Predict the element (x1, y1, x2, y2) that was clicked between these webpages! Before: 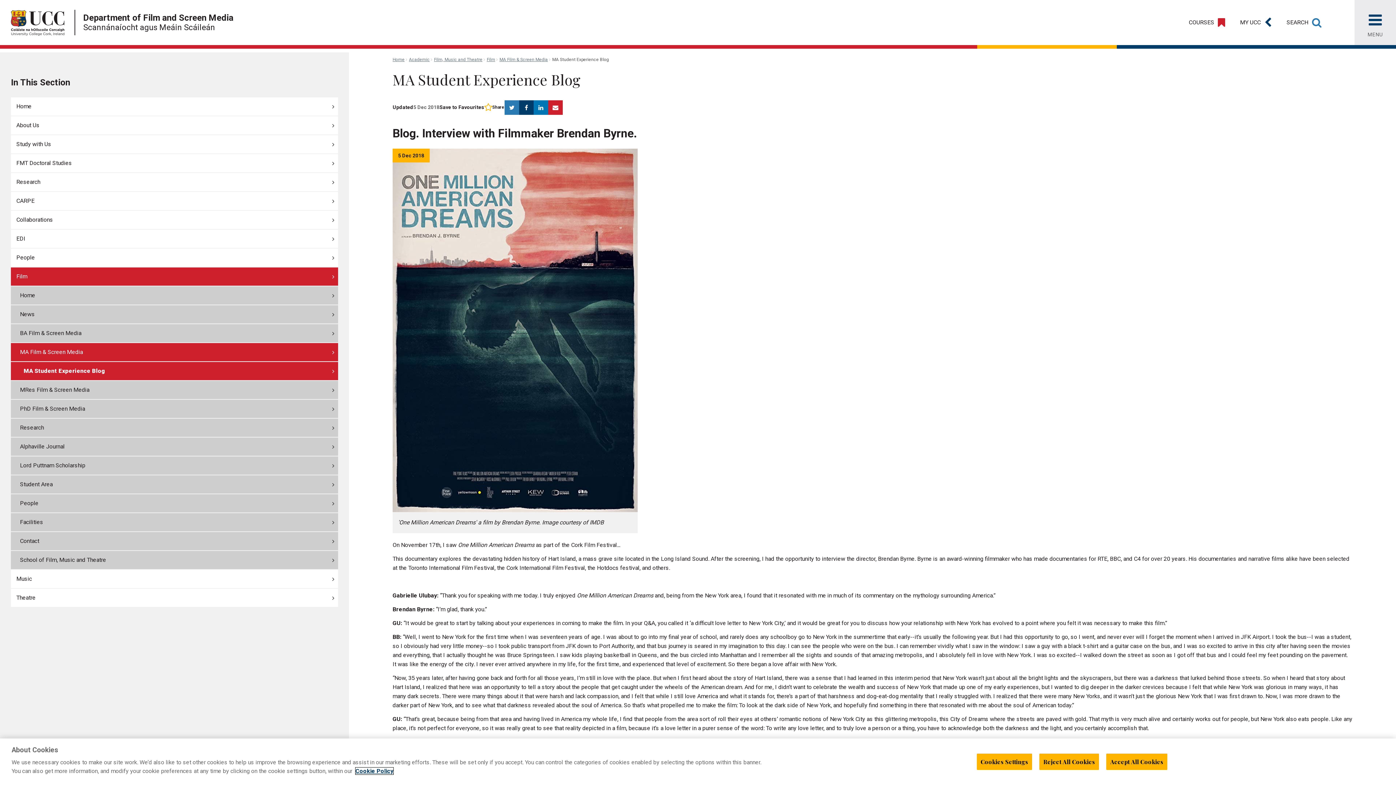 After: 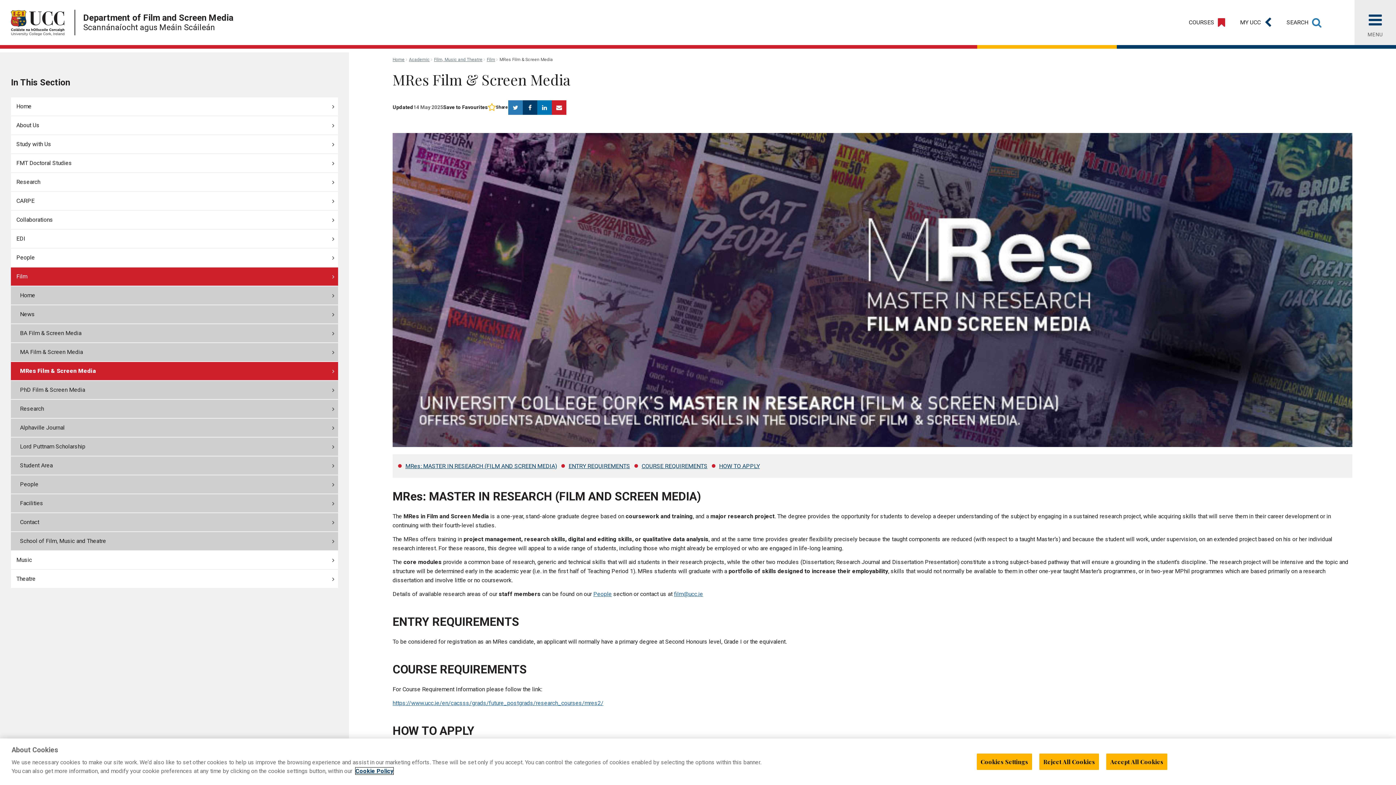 Action: label: MRes Film & Screen Media bbox: (10, 381, 338, 399)